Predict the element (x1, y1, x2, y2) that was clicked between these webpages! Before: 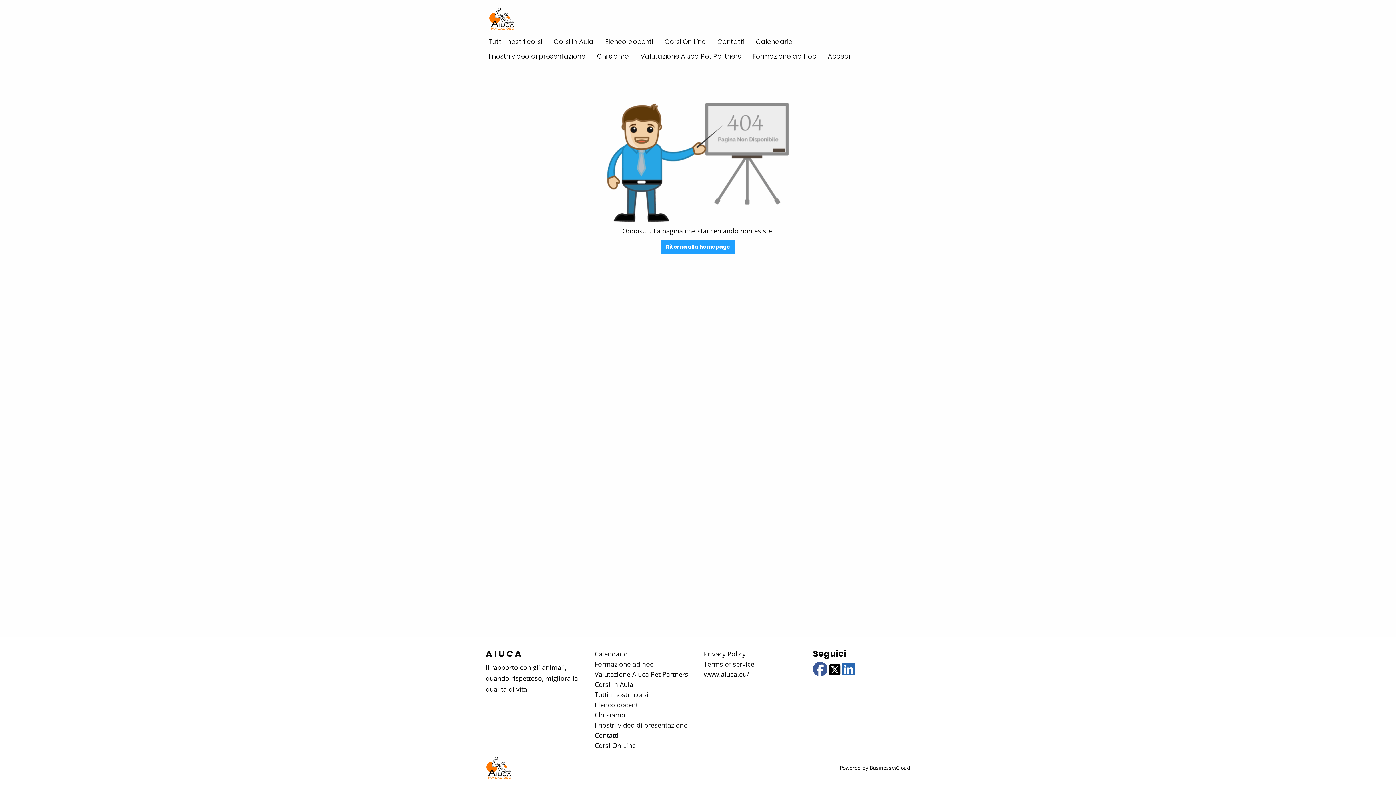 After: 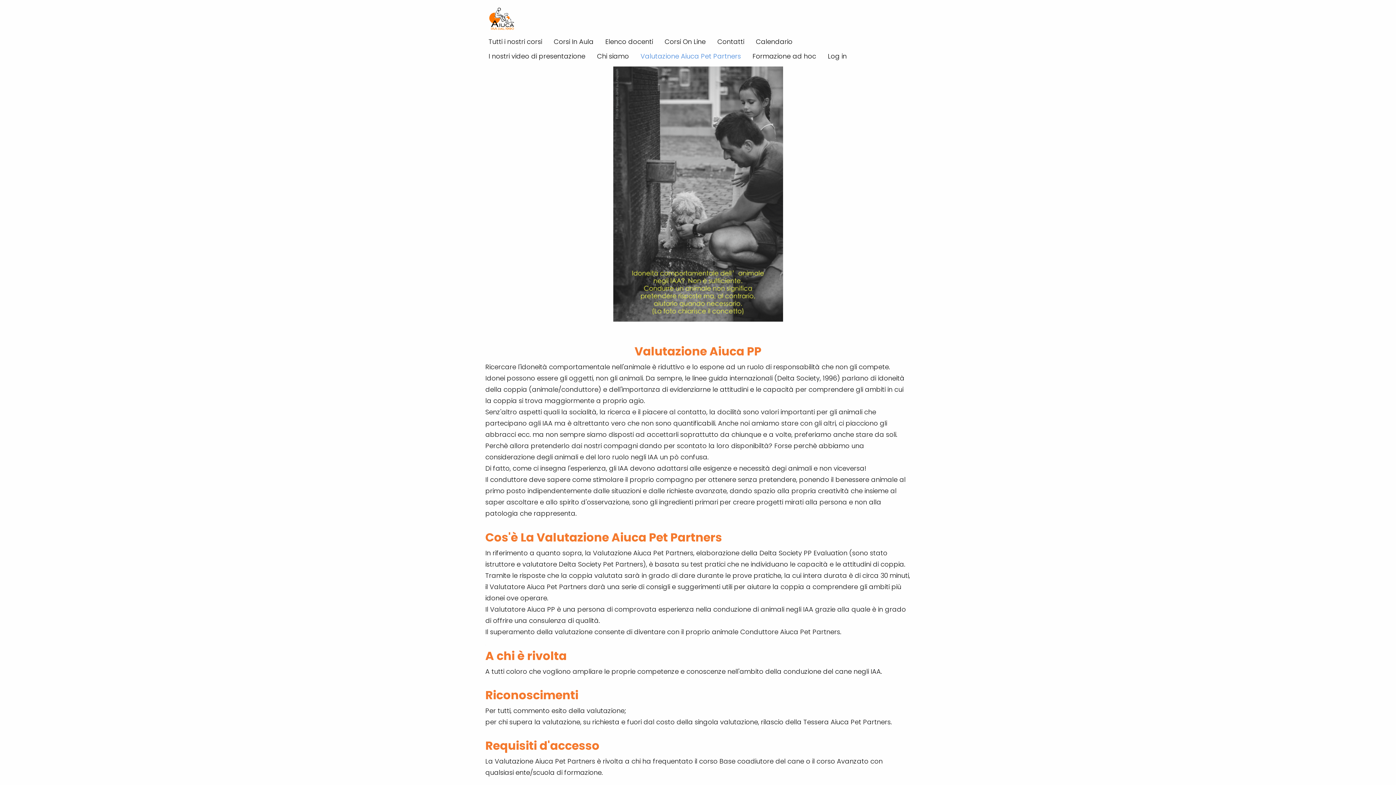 Action: label: Valutazione Aiuca Pet Partners bbox: (634, 49, 746, 63)